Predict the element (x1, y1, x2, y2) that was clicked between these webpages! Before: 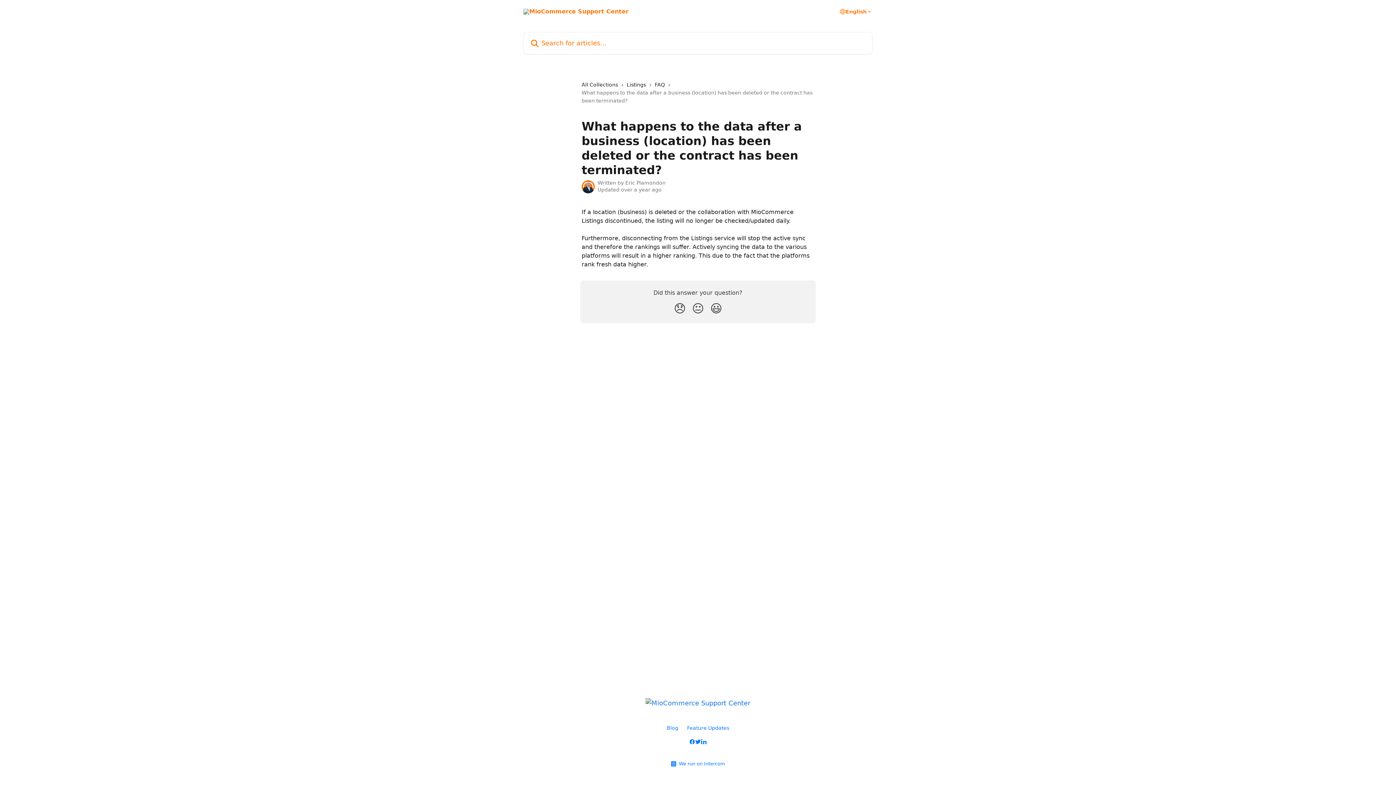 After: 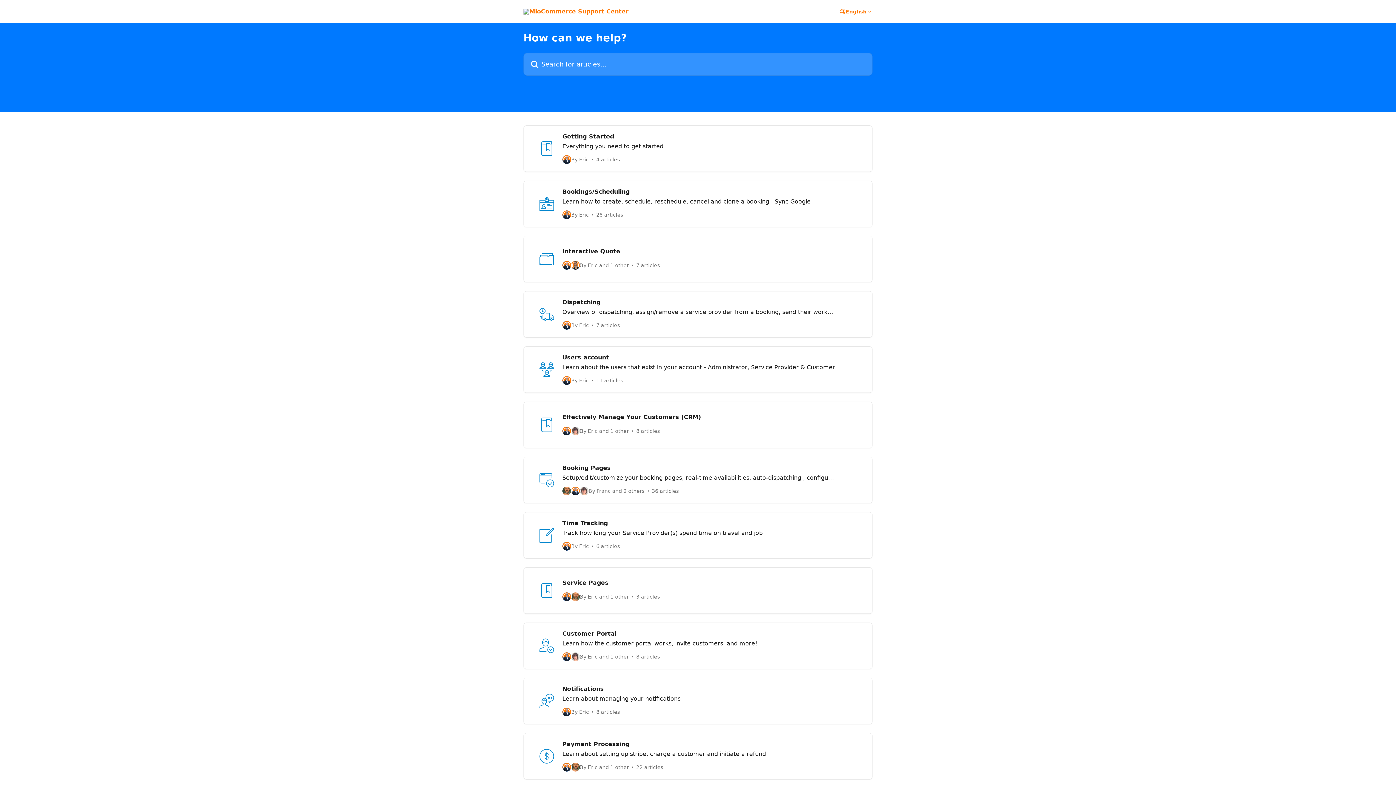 Action: label: All Collections bbox: (581, 80, 621, 88)